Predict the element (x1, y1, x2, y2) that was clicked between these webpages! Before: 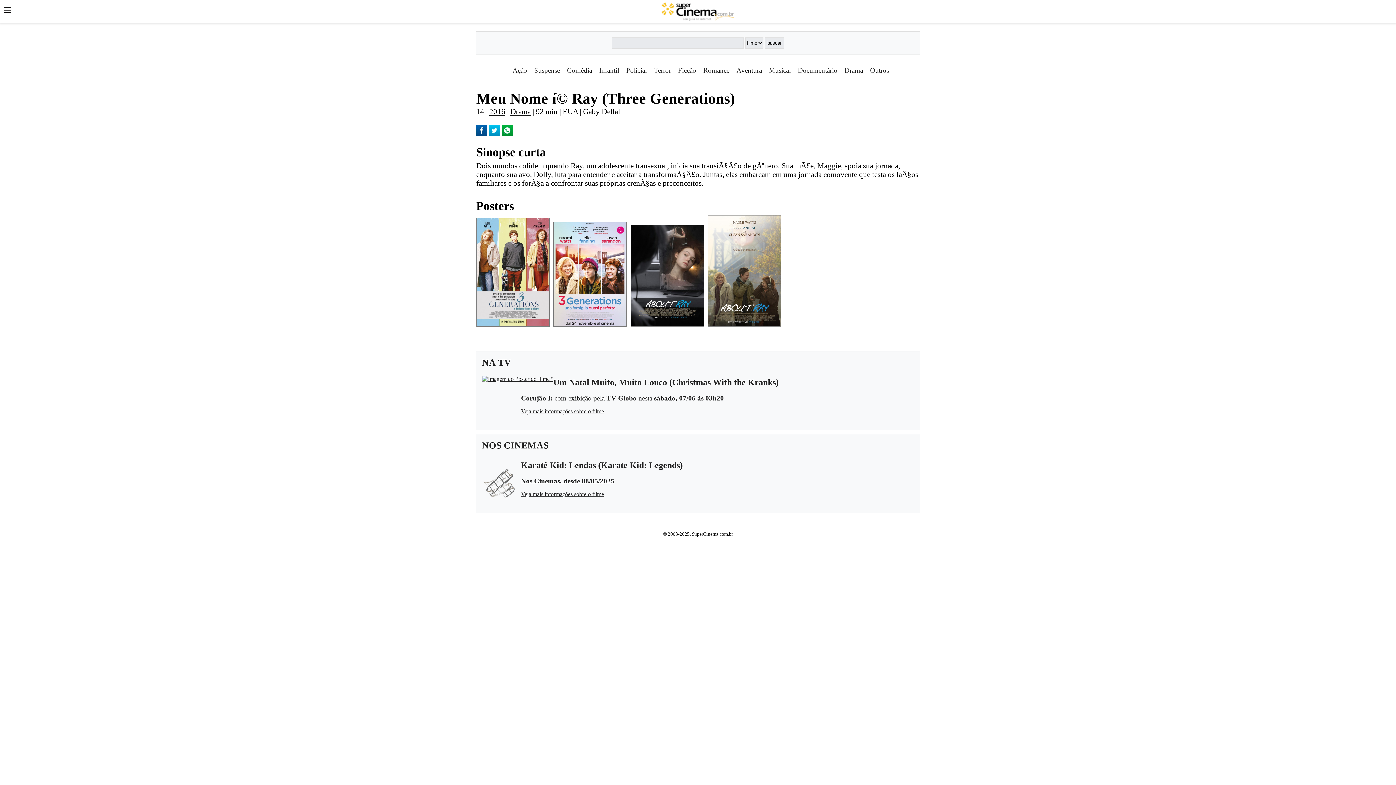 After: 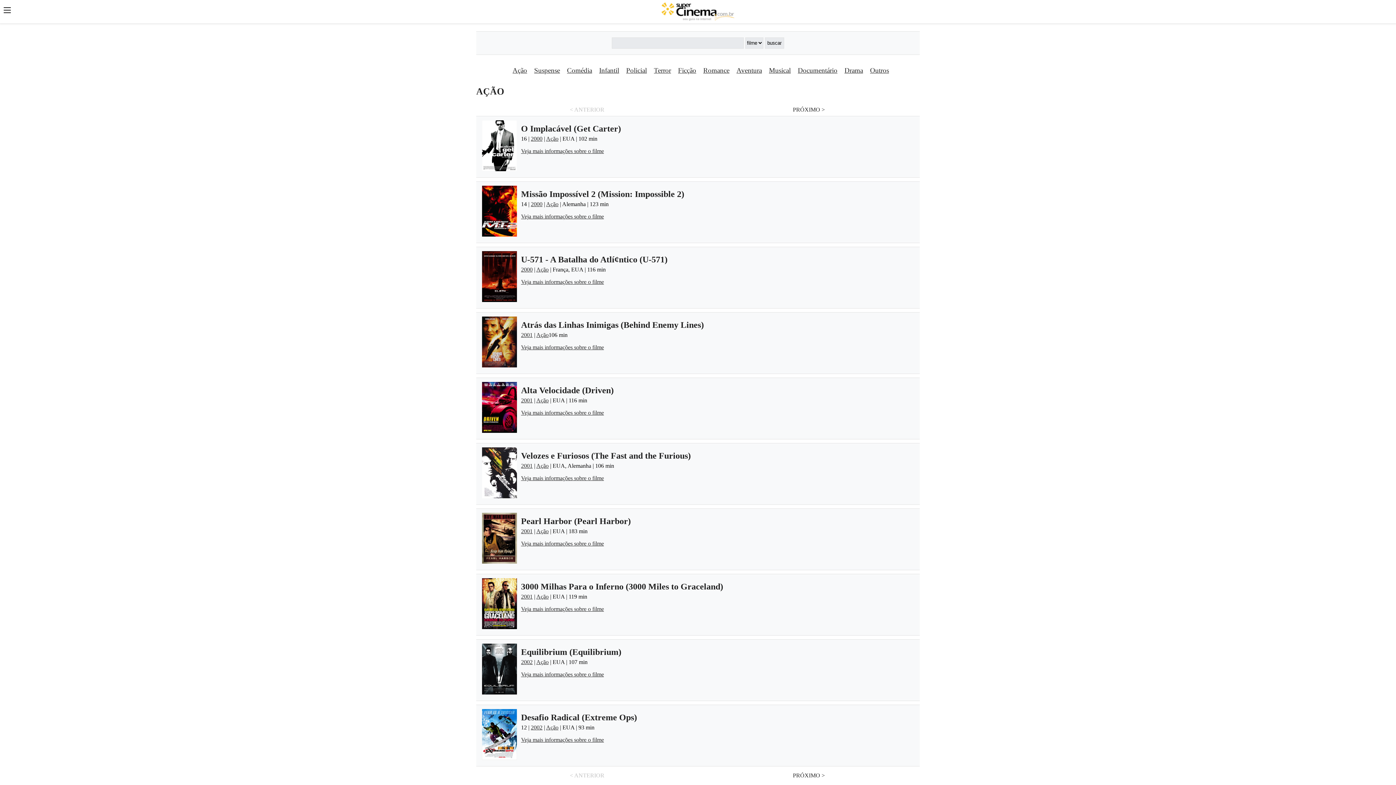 Action: bbox: (512, 66, 527, 74) label: Ação